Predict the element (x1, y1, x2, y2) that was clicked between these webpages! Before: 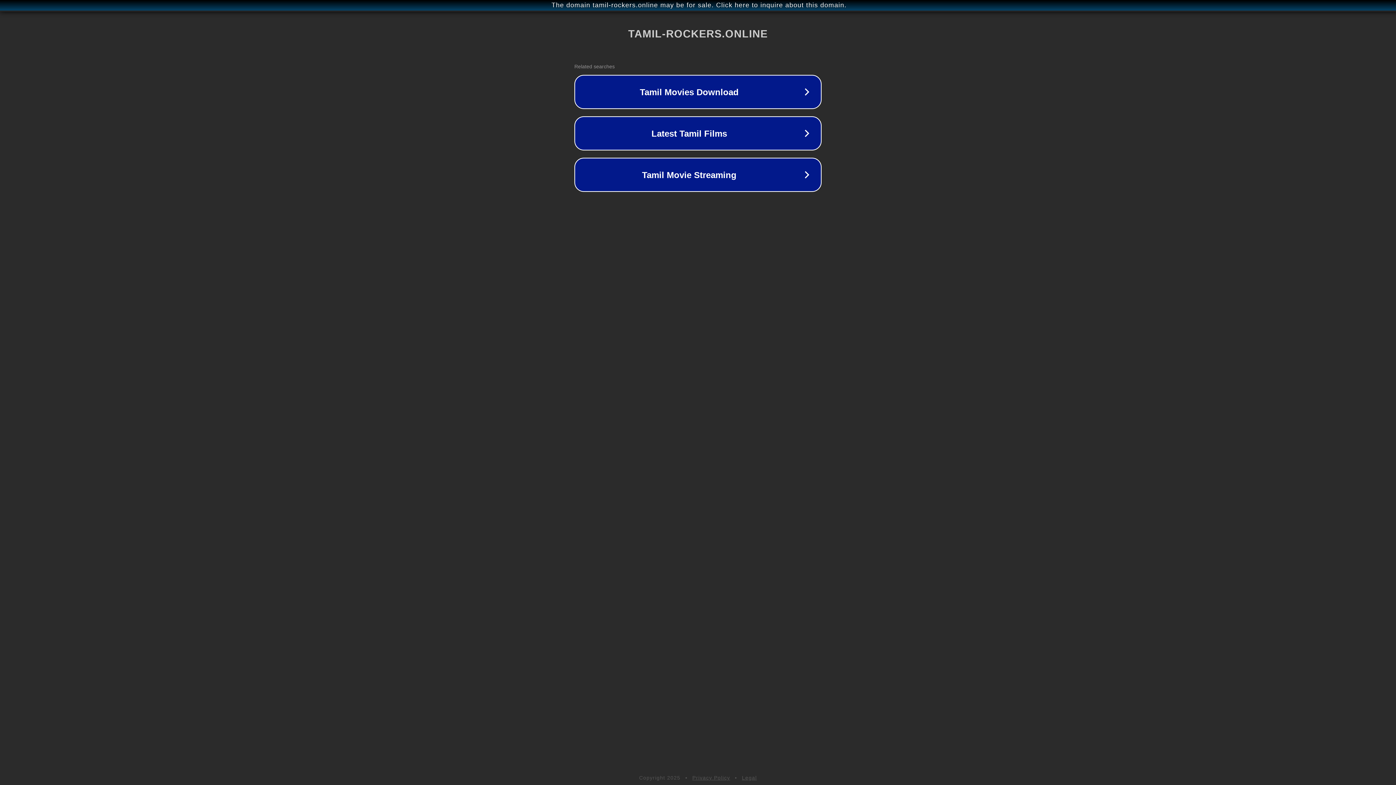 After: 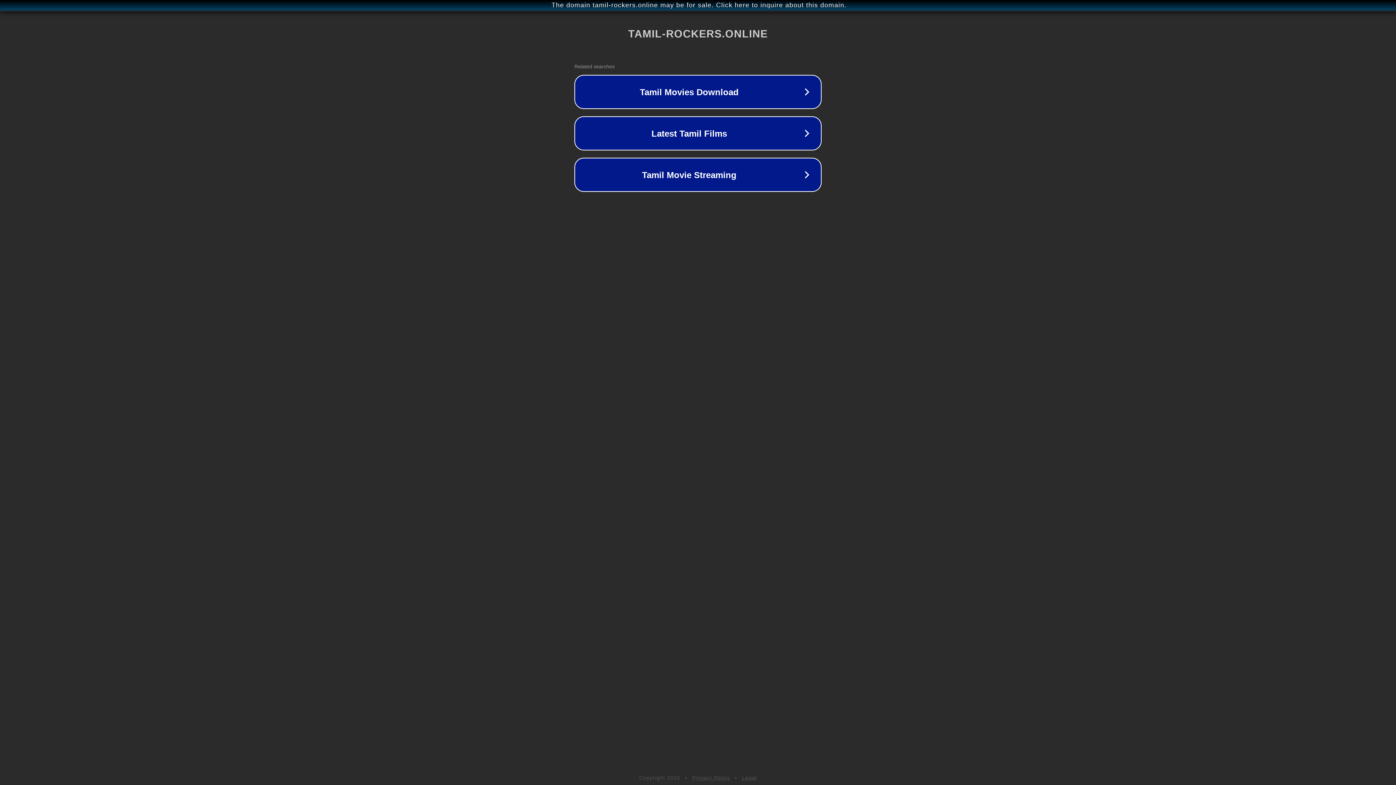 Action: label: Privacy Policy bbox: (692, 775, 730, 781)